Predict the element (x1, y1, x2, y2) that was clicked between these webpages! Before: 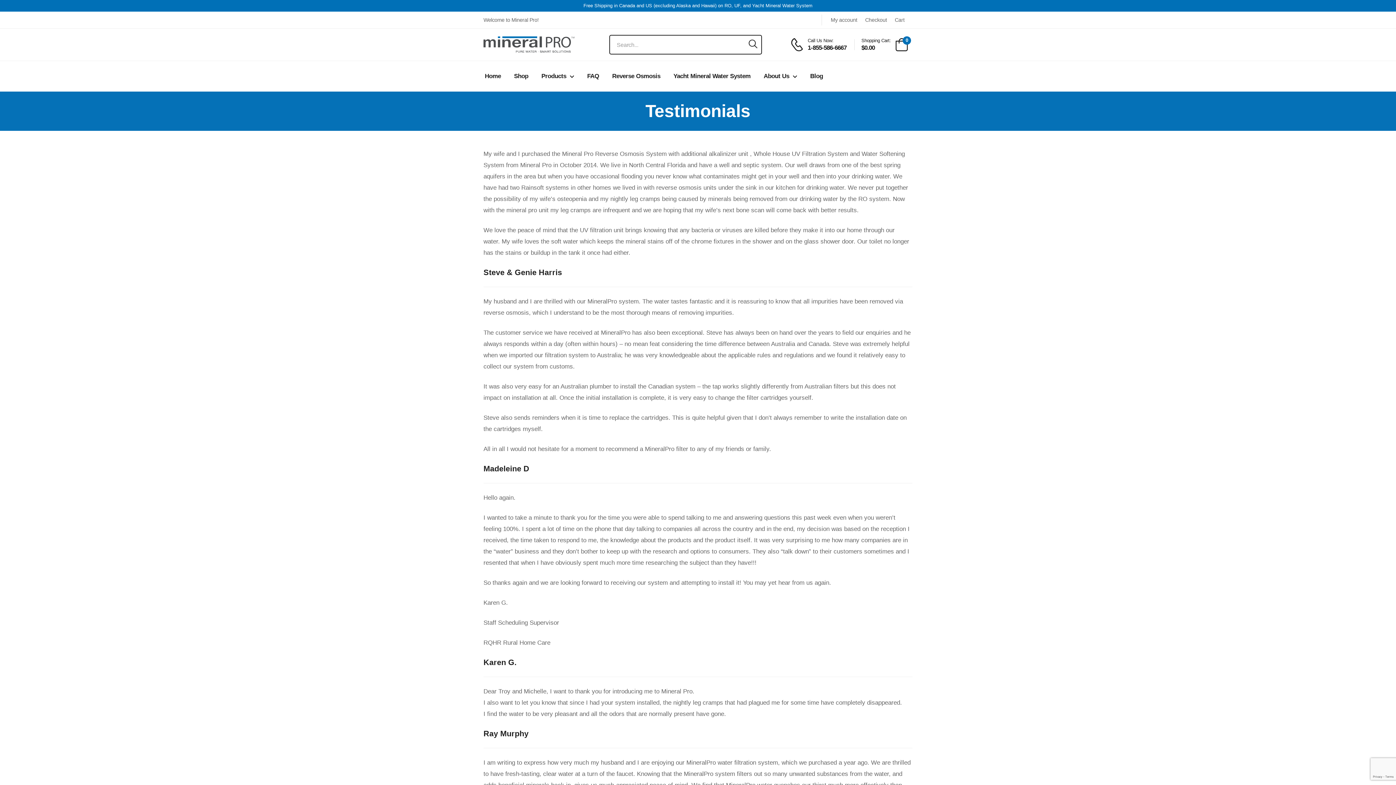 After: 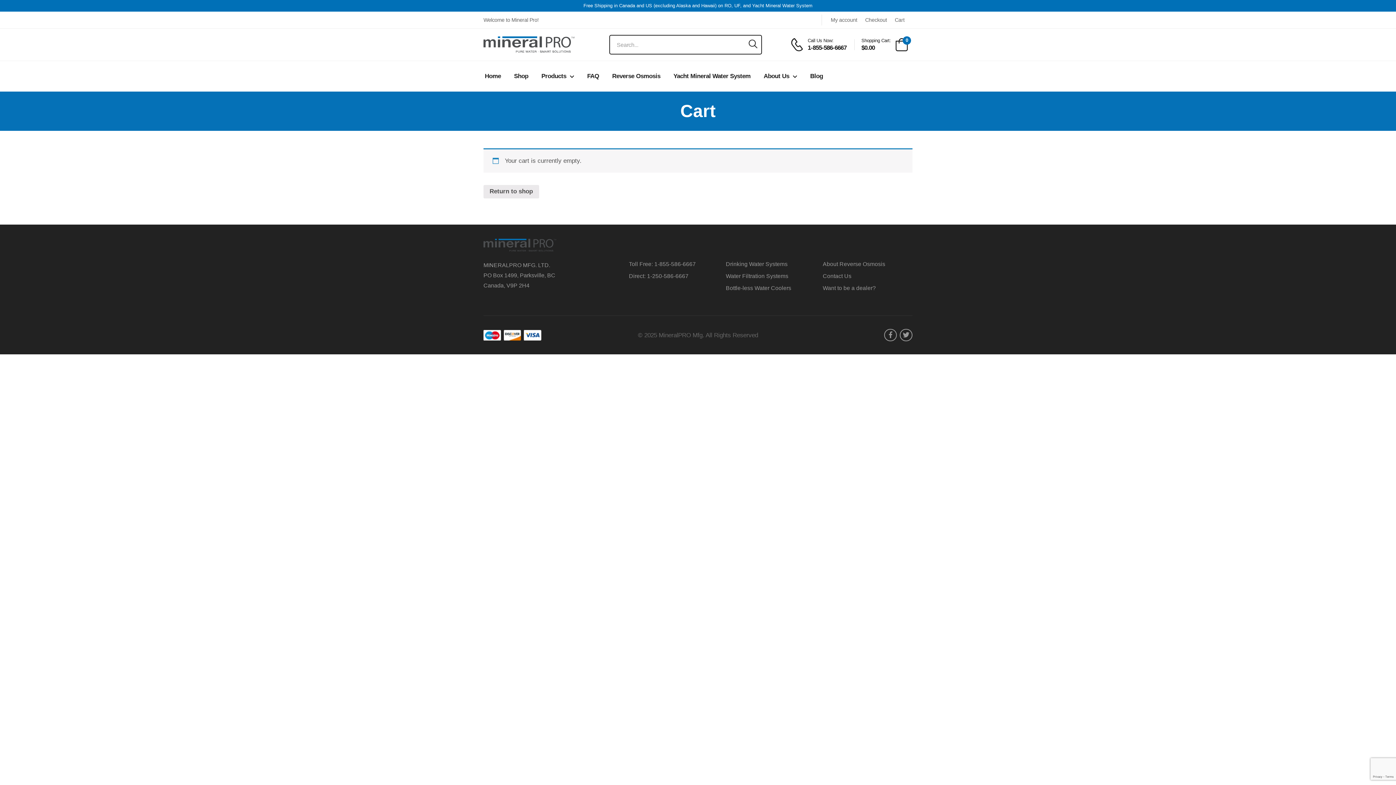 Action: bbox: (895, 17, 904, 22) label: Cart